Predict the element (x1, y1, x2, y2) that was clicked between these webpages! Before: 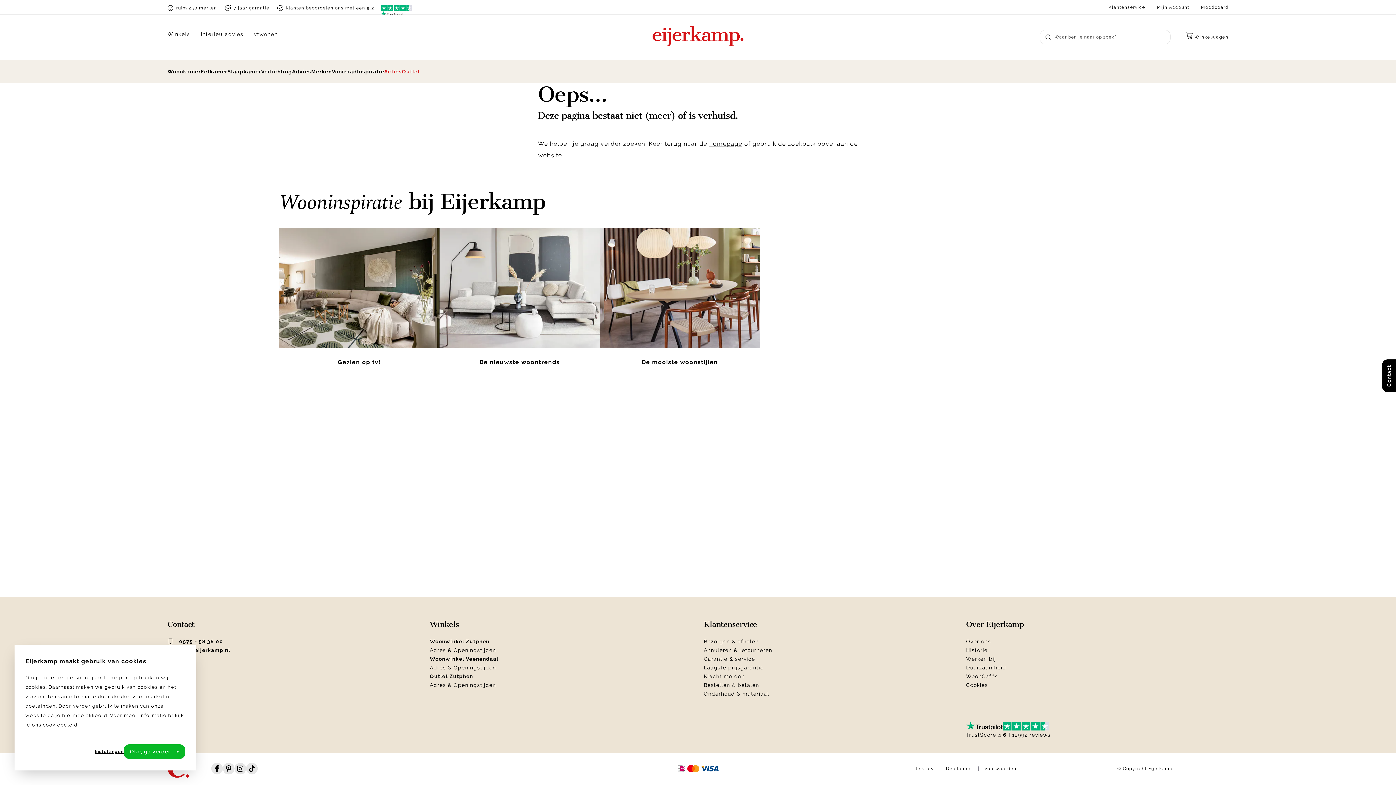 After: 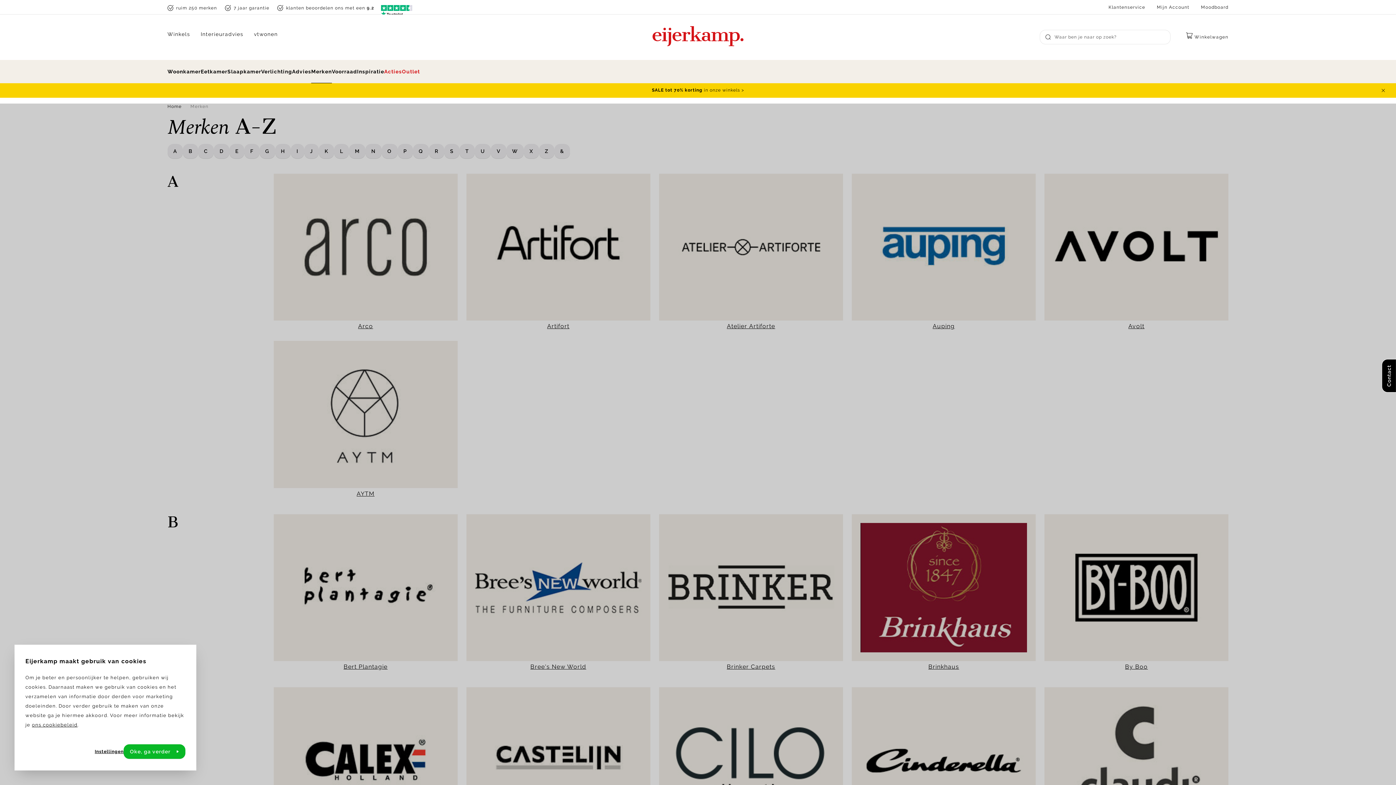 Action: label: Merken bbox: (311, 59, 331, 83)